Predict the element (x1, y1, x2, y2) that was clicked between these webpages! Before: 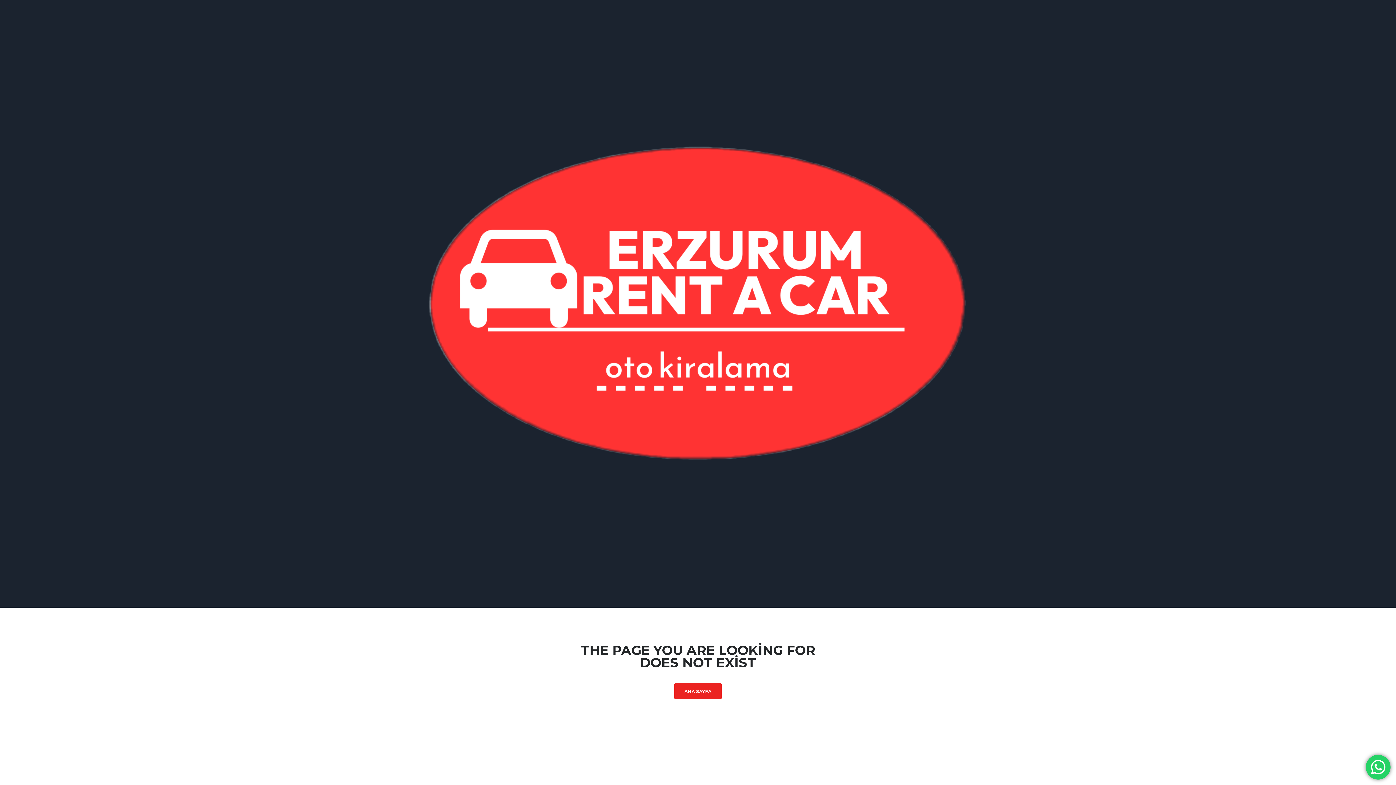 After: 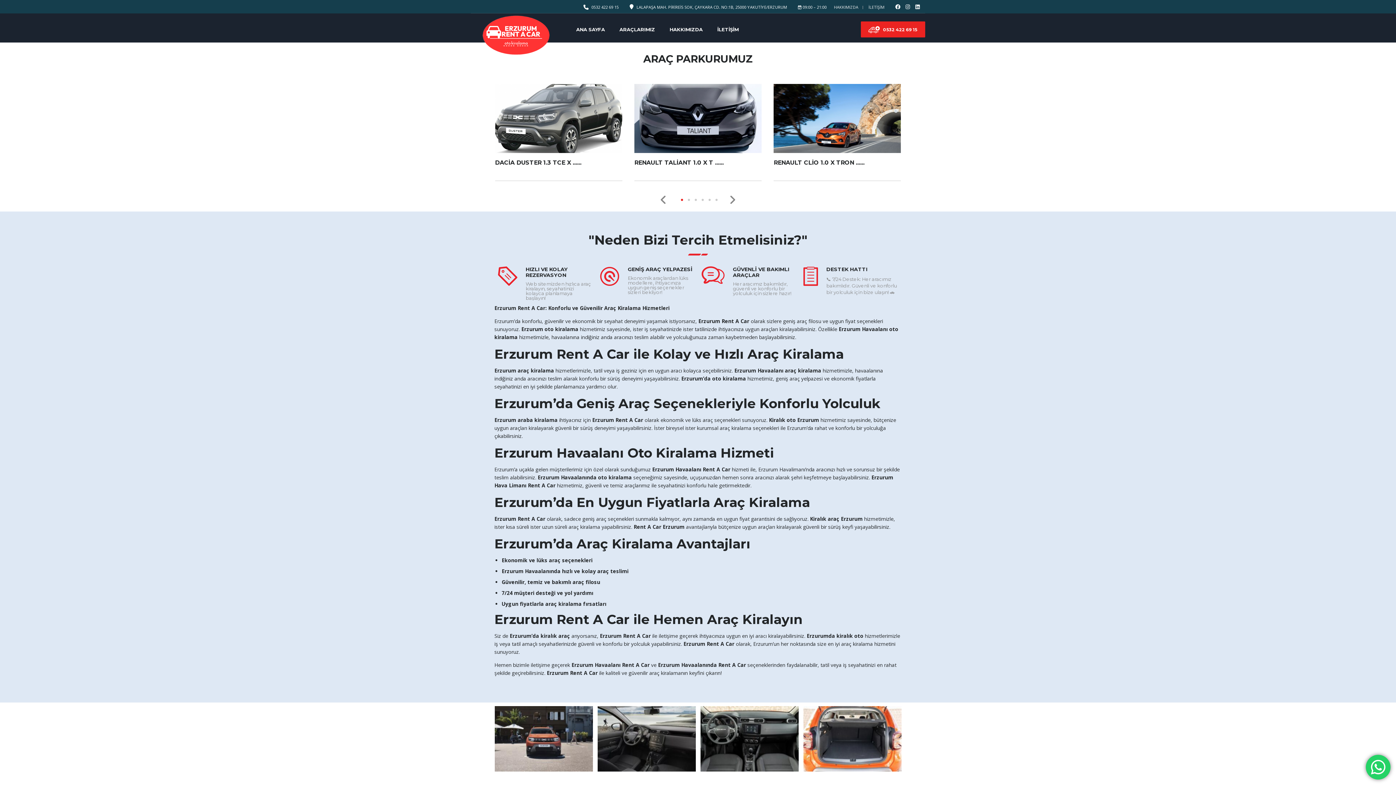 Action: bbox: (334, 299, 1061, 306)